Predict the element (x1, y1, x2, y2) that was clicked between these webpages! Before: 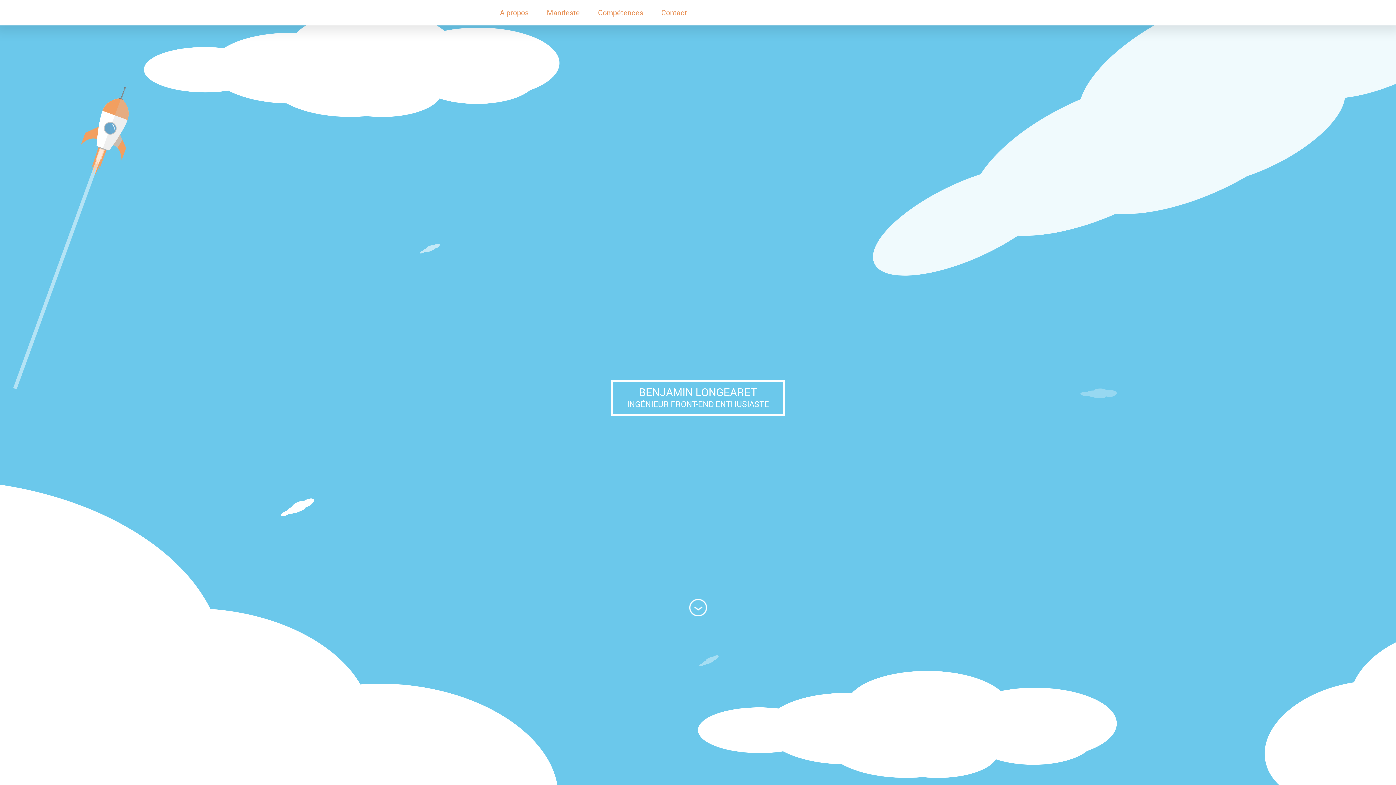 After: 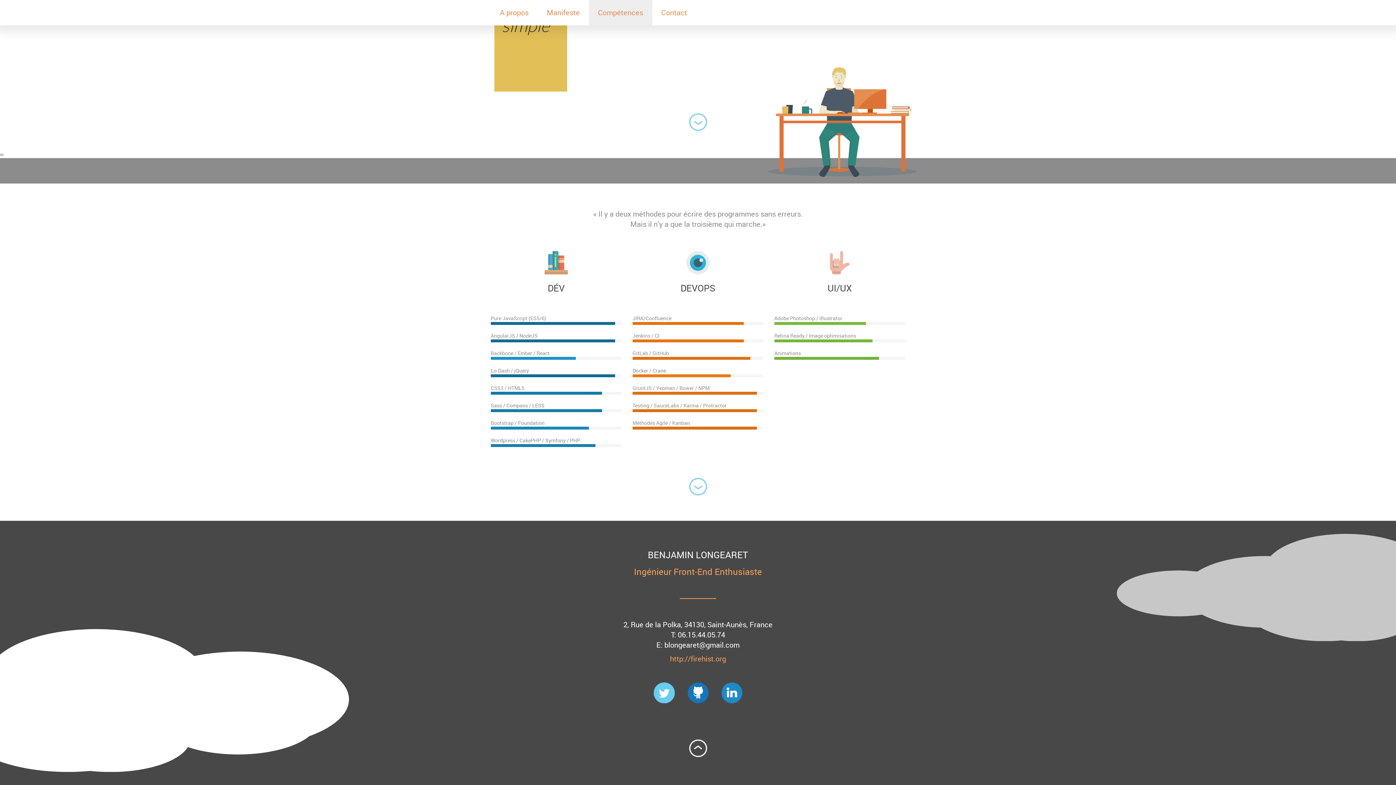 Action: bbox: (589, 0, 652, 25) label: Compétences